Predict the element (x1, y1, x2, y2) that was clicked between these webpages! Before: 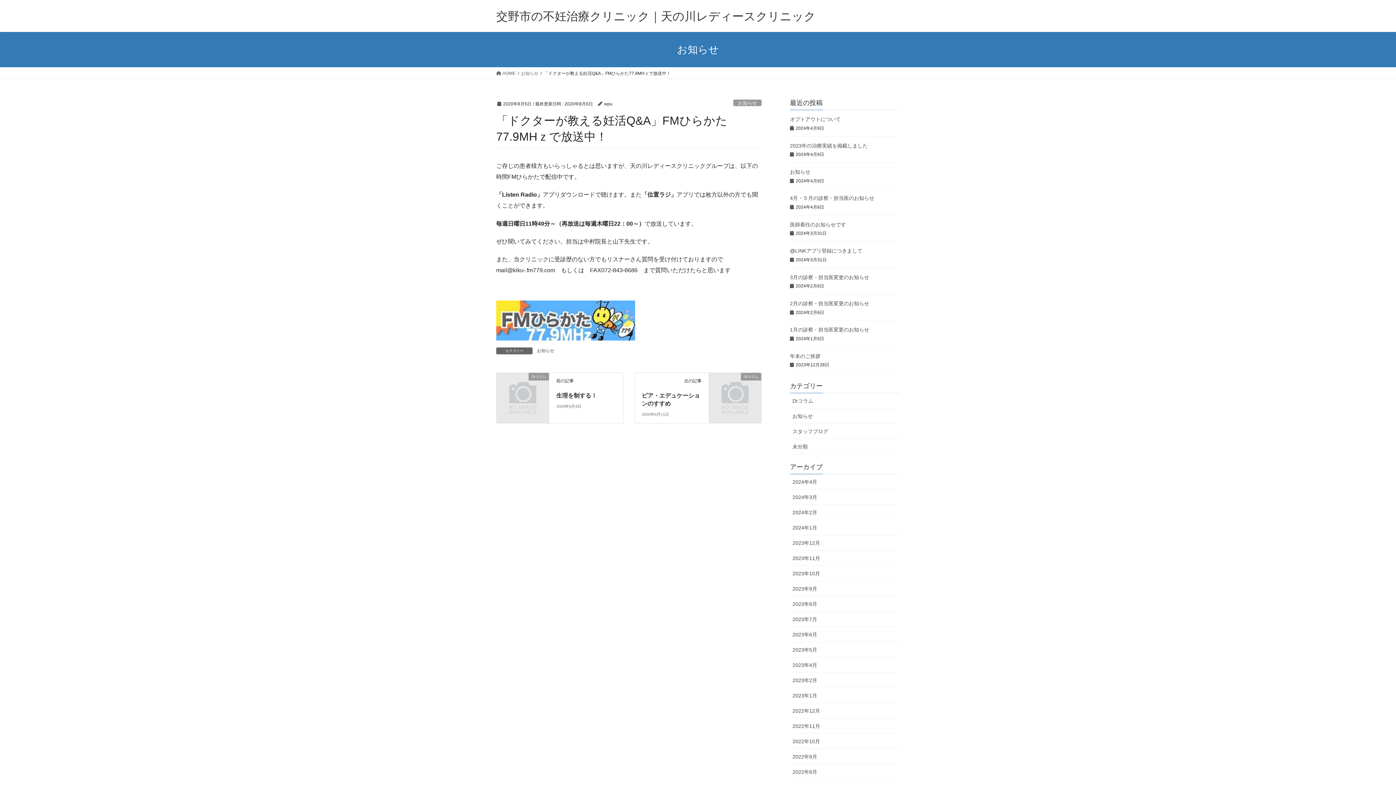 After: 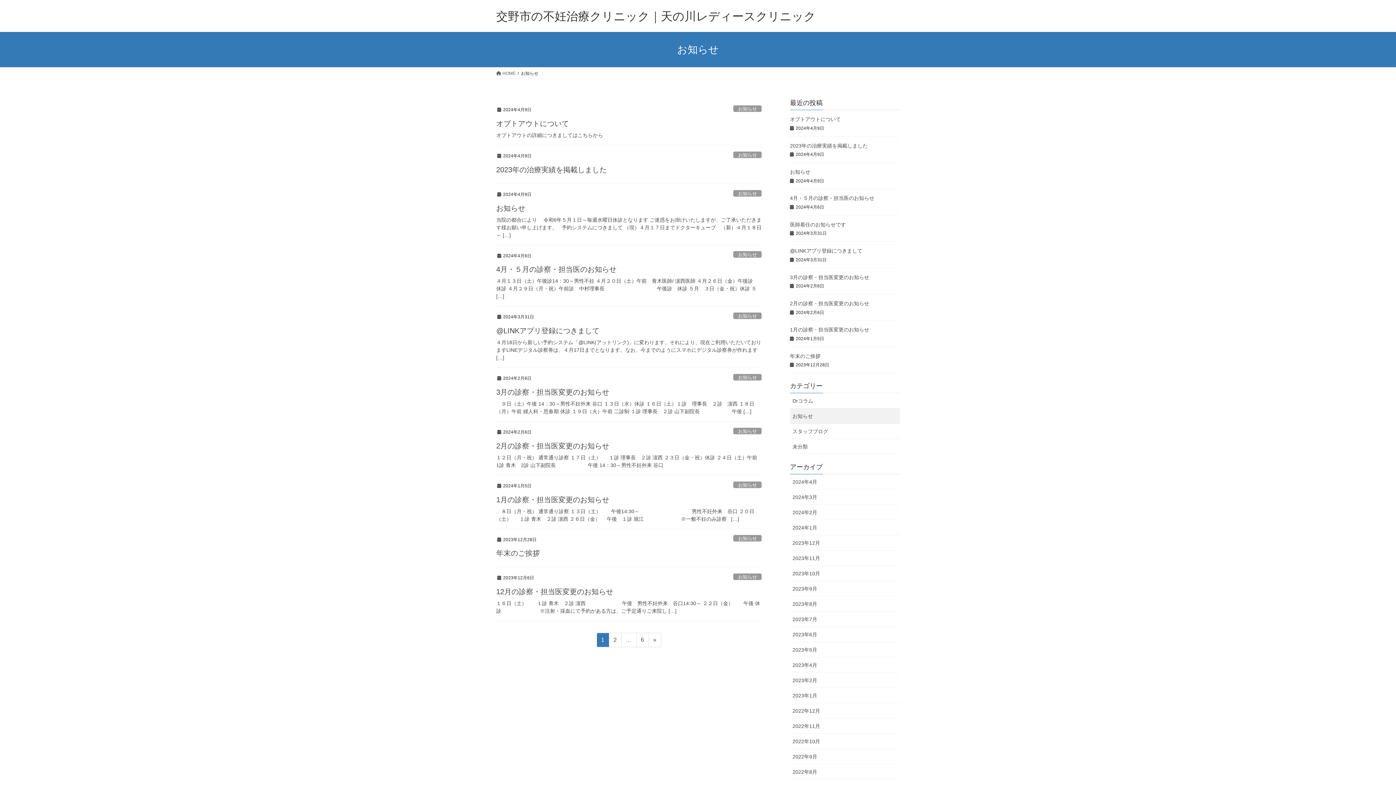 Action: bbox: (536, 347, 555, 354) label: お知らせ